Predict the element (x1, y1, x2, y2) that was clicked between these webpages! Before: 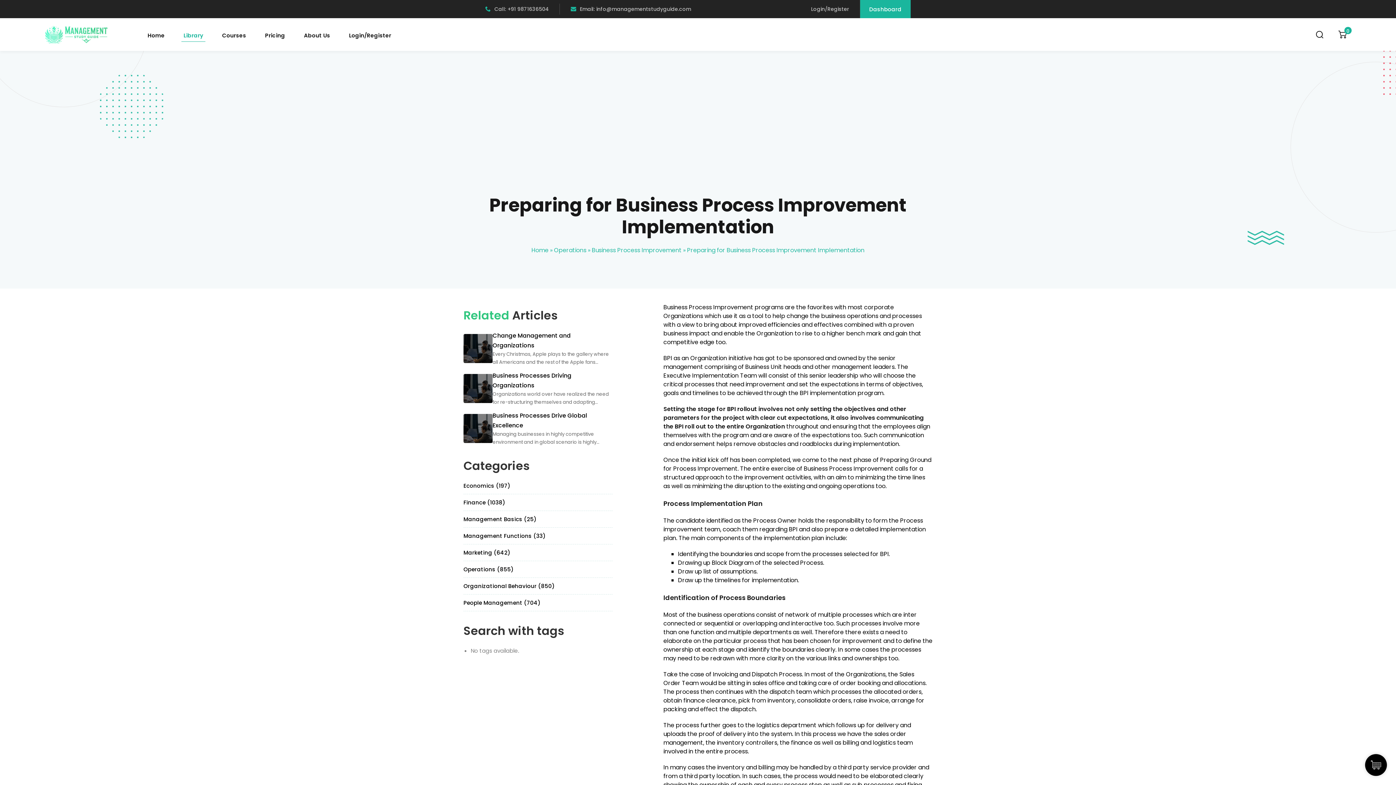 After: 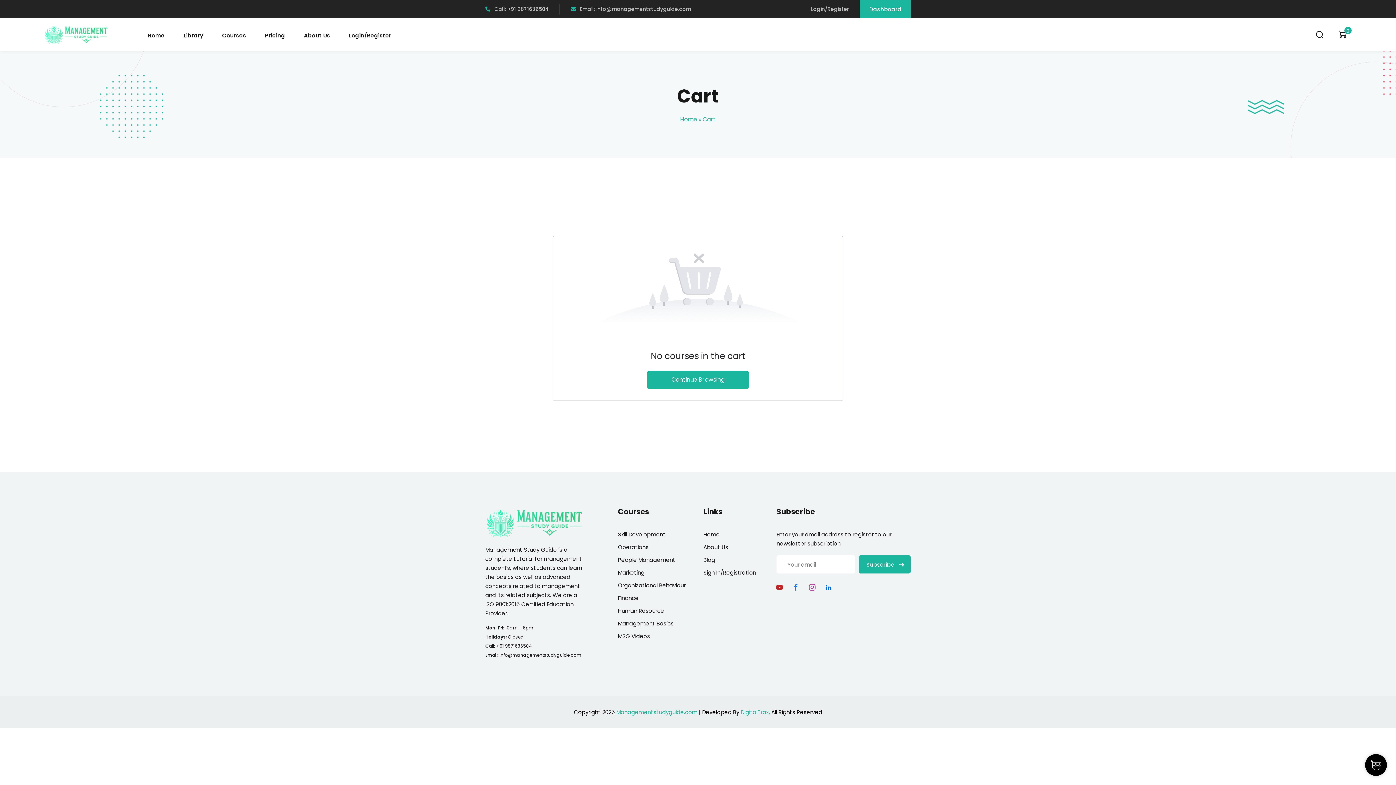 Action: bbox: (1338, 18, 1347, 50)